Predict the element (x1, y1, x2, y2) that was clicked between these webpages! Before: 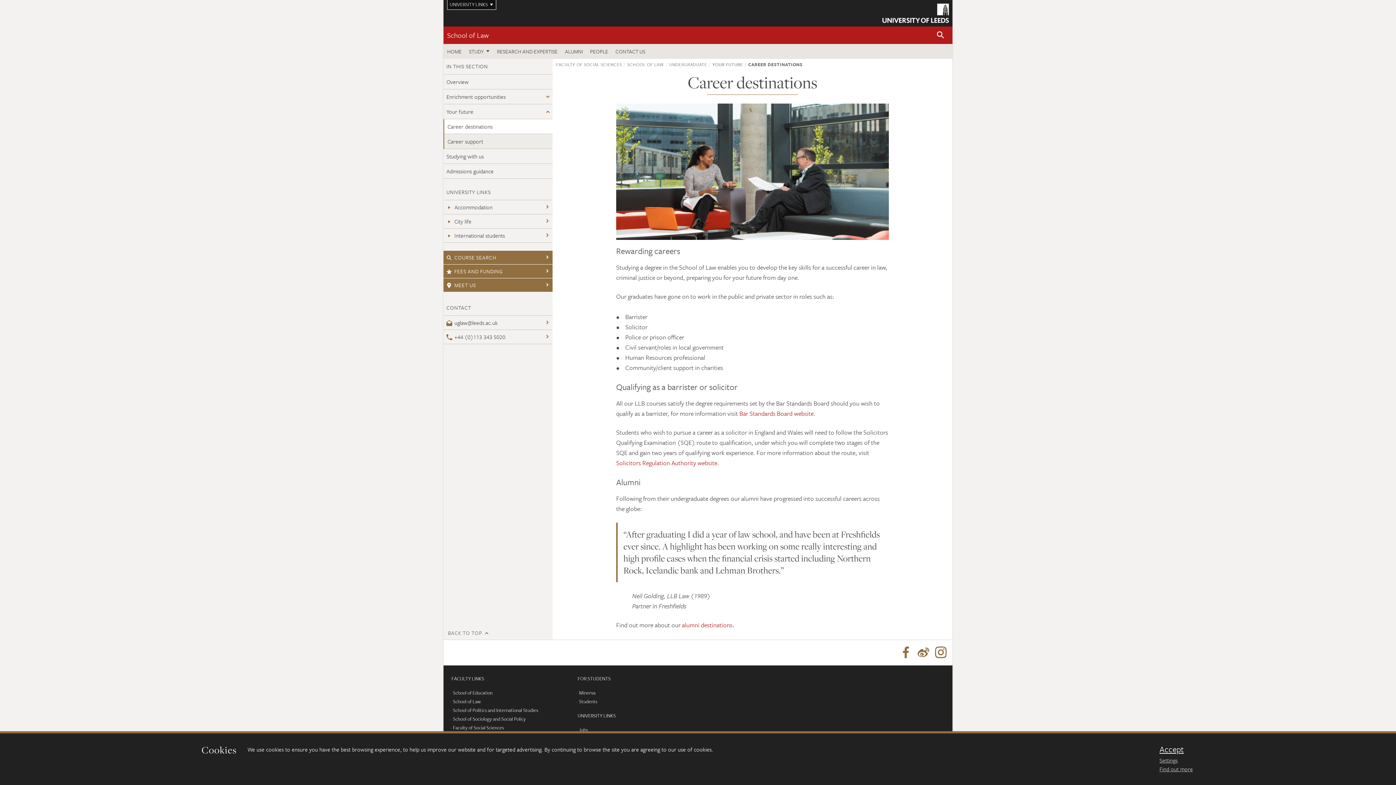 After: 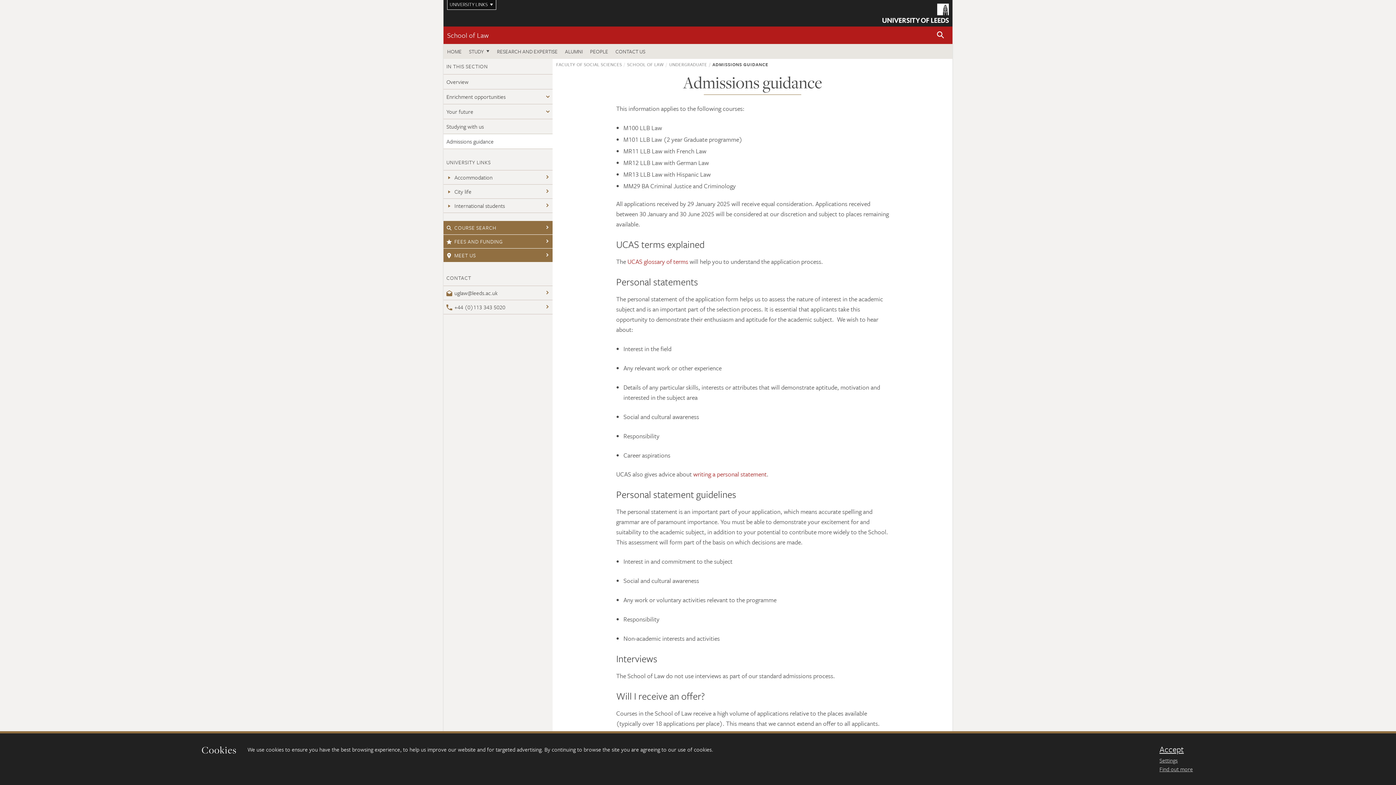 Action: label: Admissions guidance bbox: (443, 164, 552, 178)